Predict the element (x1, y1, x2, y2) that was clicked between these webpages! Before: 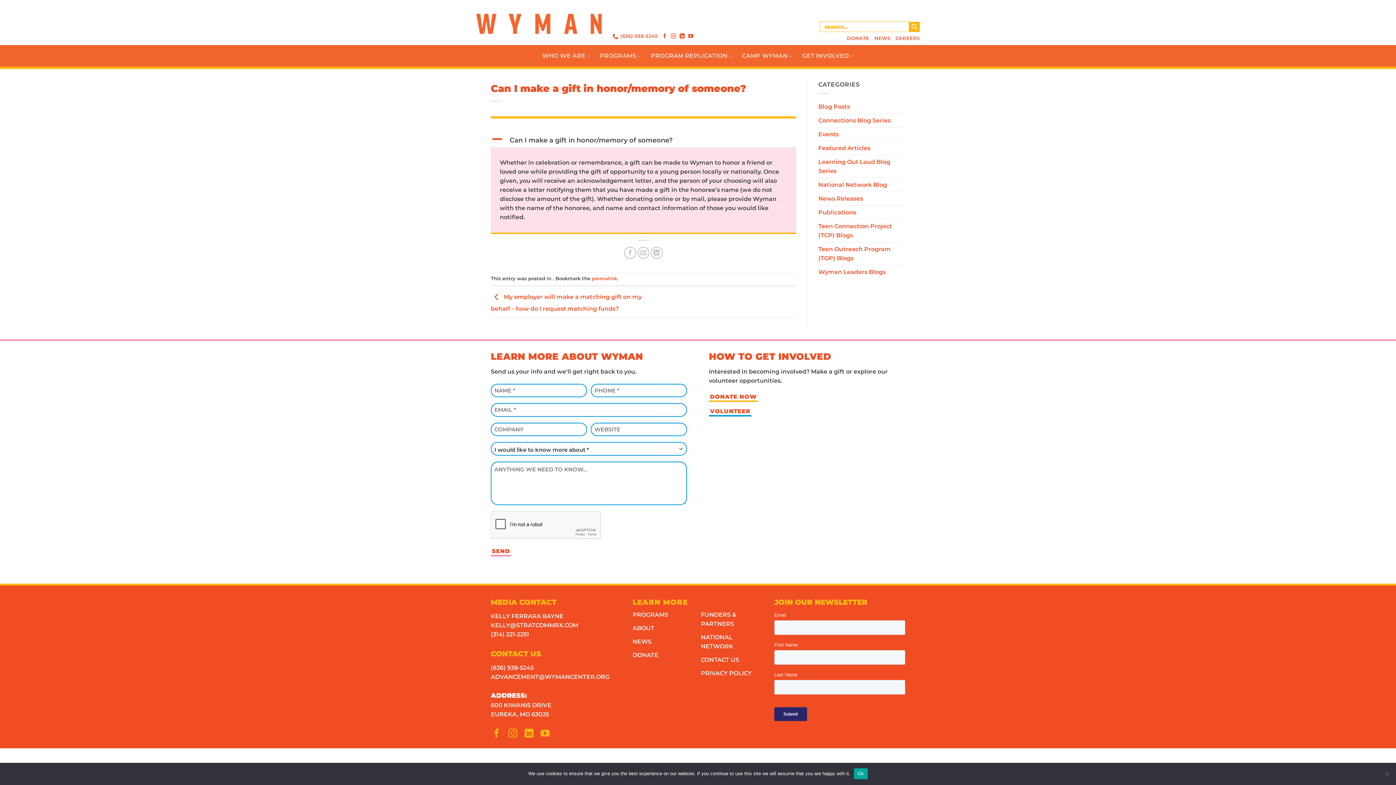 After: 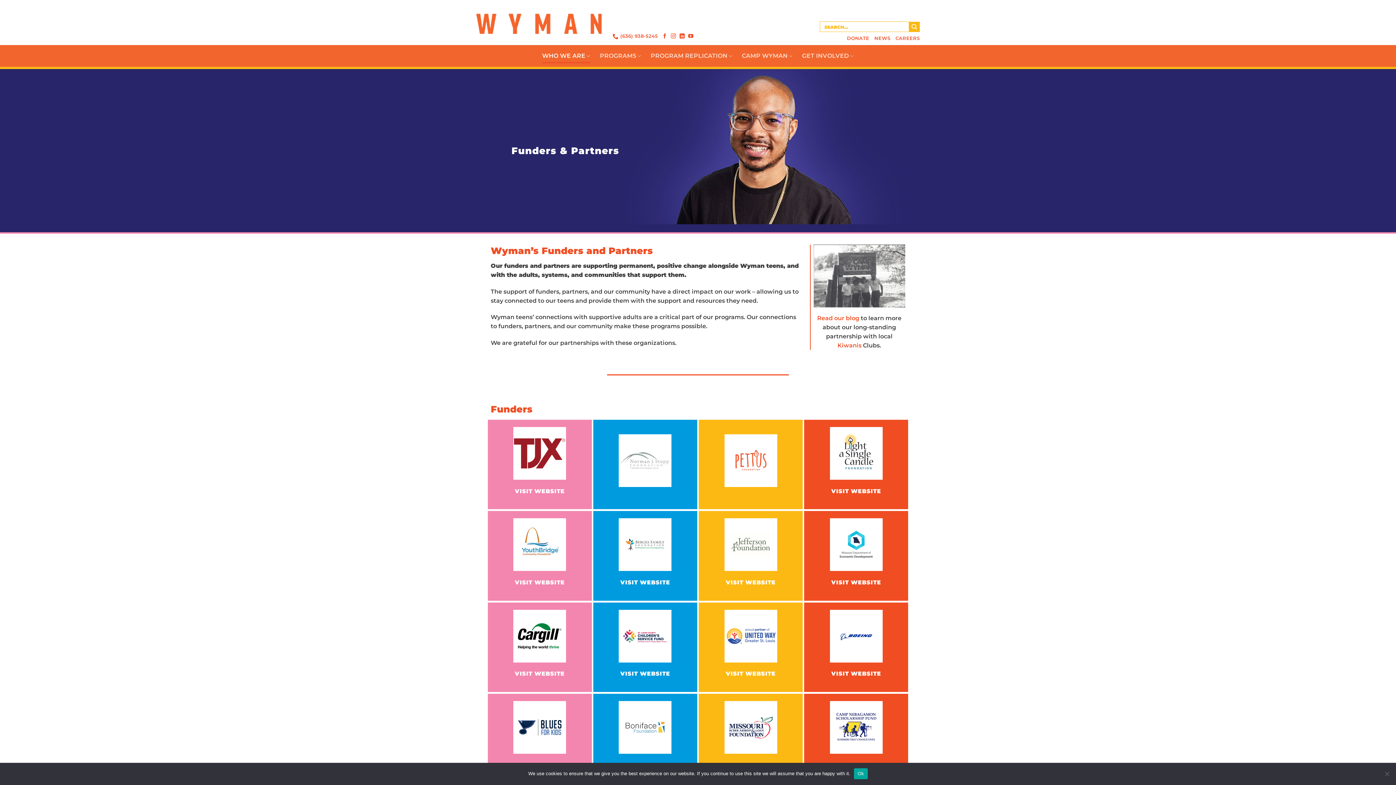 Action: label: FUNDERS & PARTNERS bbox: (701, 608, 763, 630)